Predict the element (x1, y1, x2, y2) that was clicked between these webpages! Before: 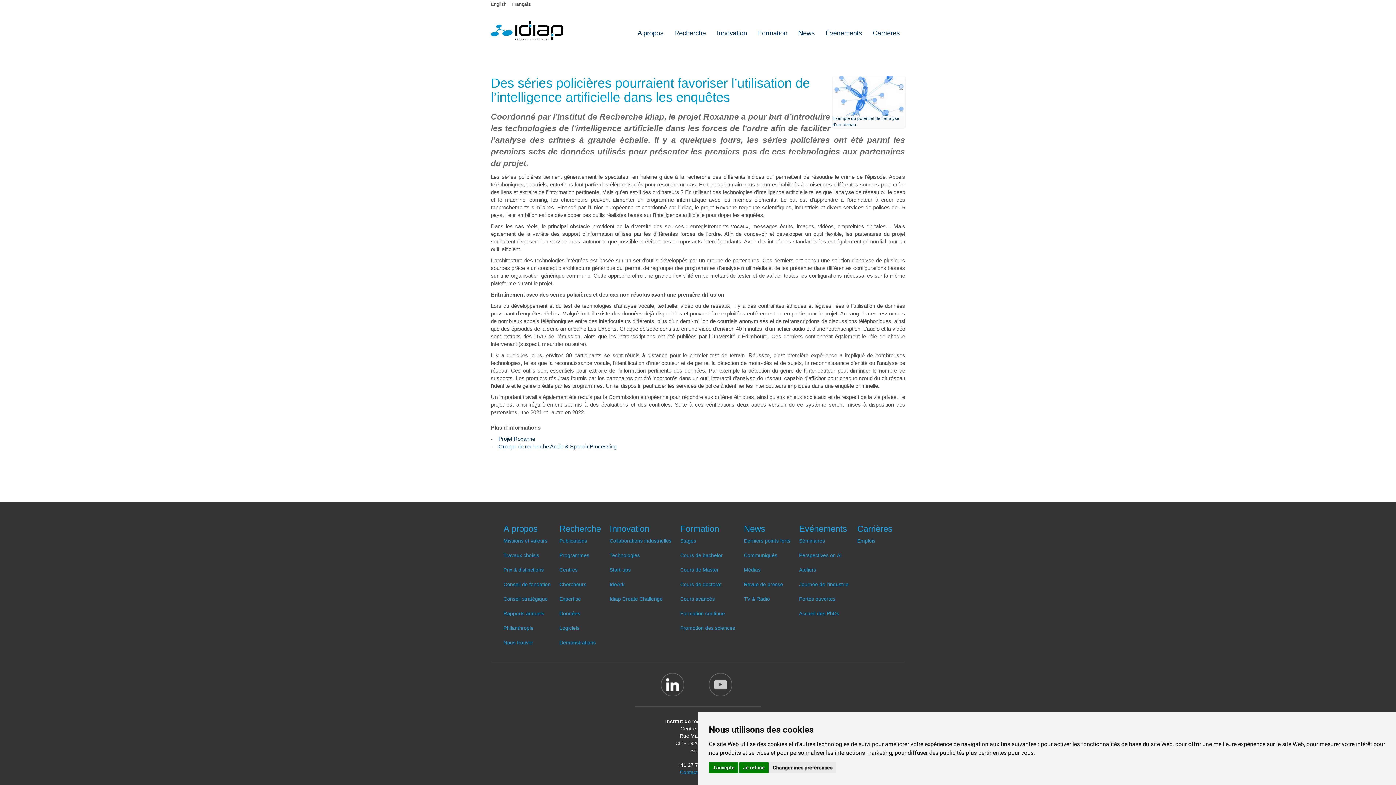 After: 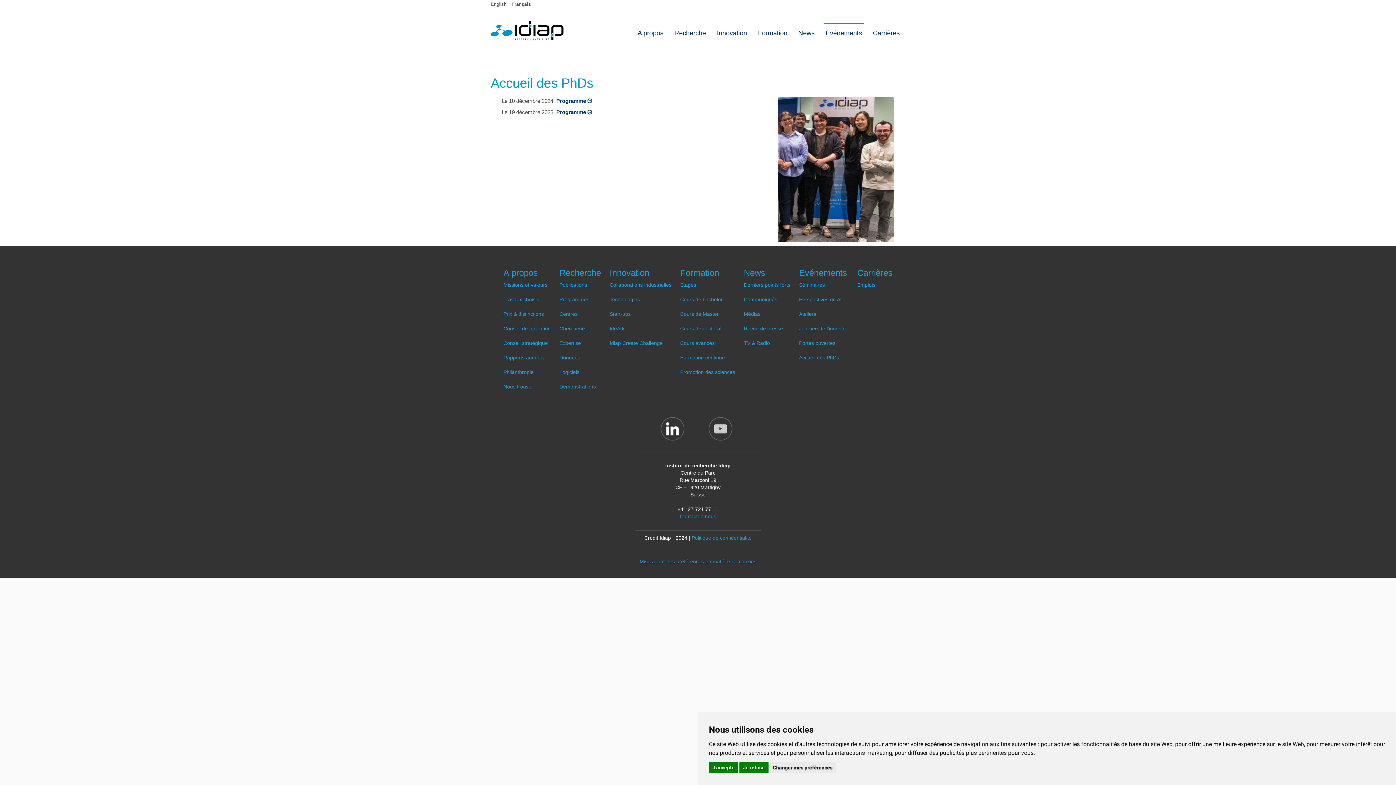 Action: label: Accueil des PhDs bbox: (799, 610, 839, 616)